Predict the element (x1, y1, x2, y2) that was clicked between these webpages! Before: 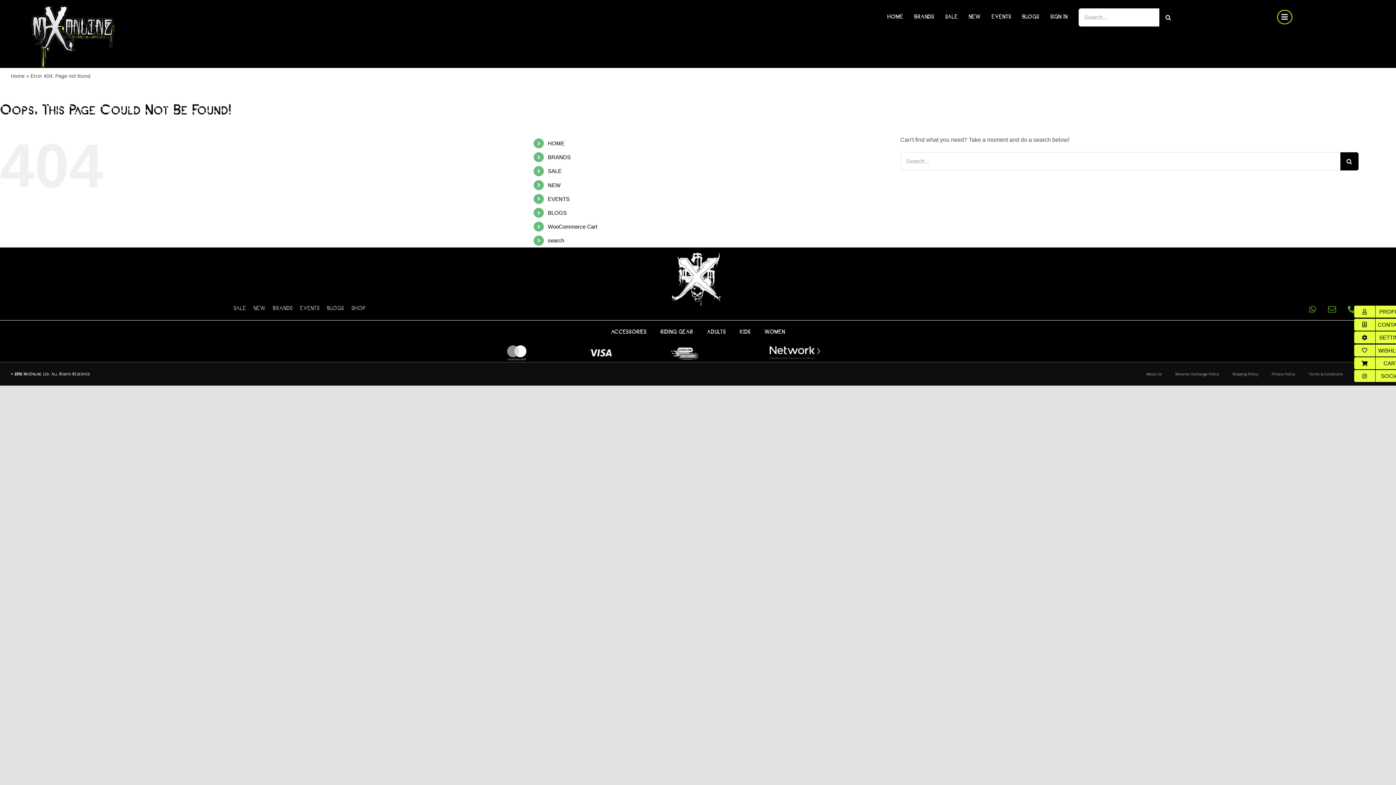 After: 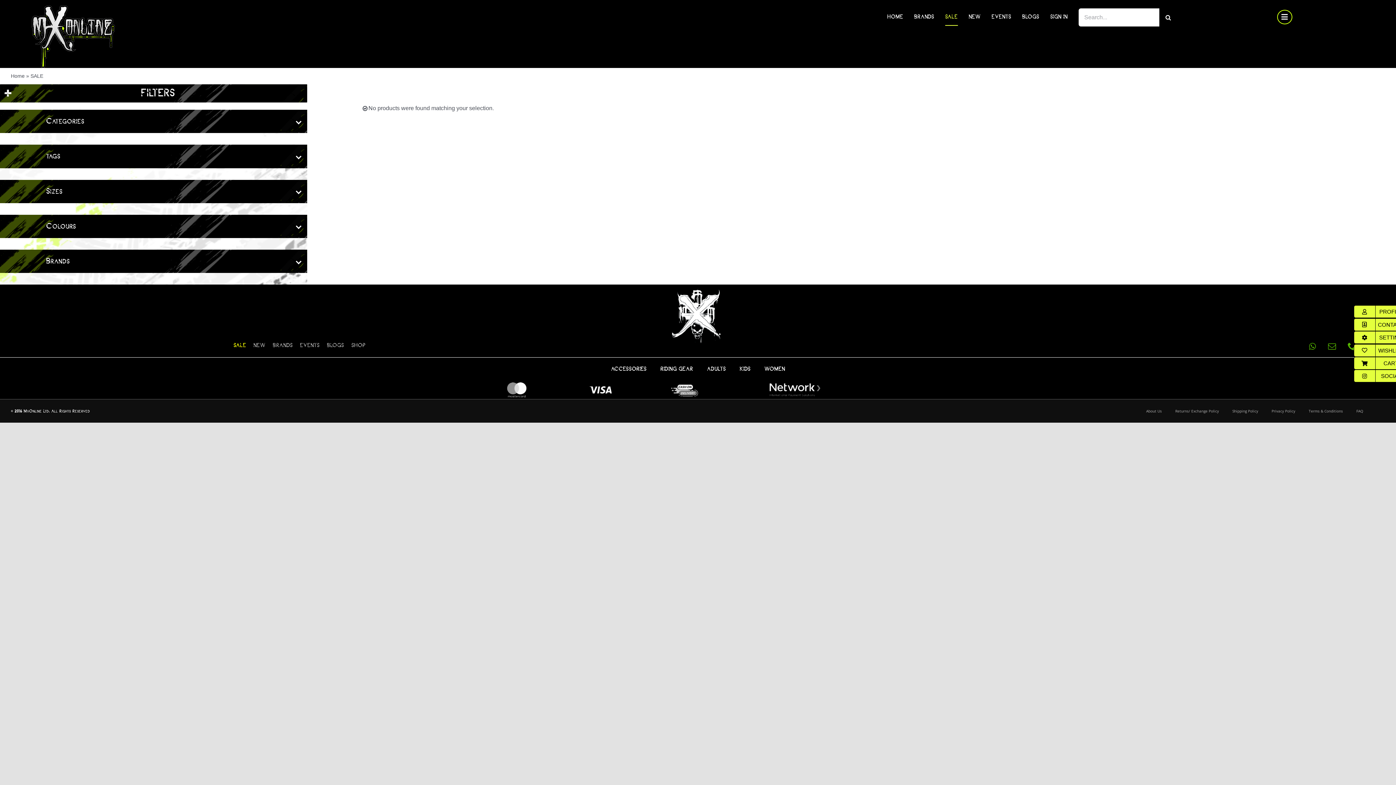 Action: bbox: (547, 168, 561, 174) label: SALE